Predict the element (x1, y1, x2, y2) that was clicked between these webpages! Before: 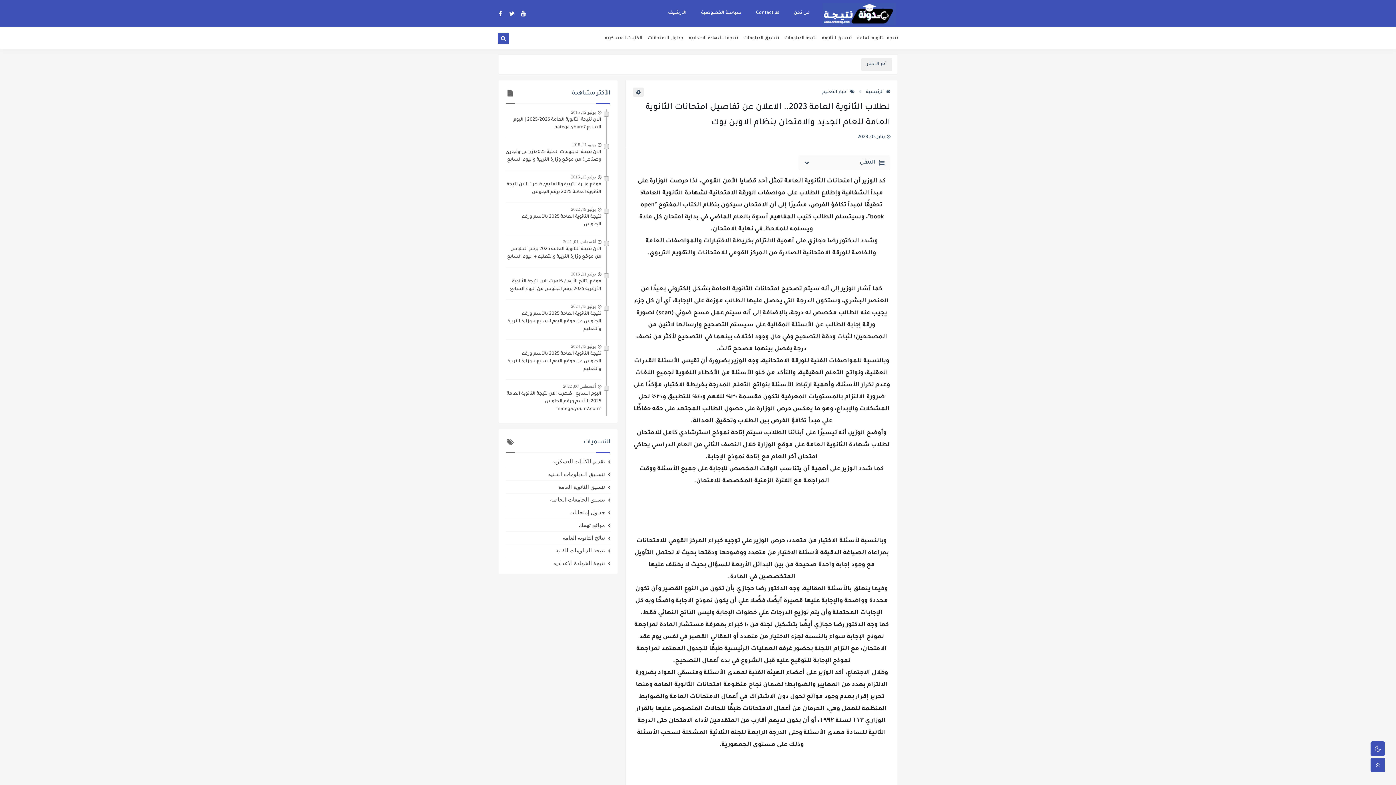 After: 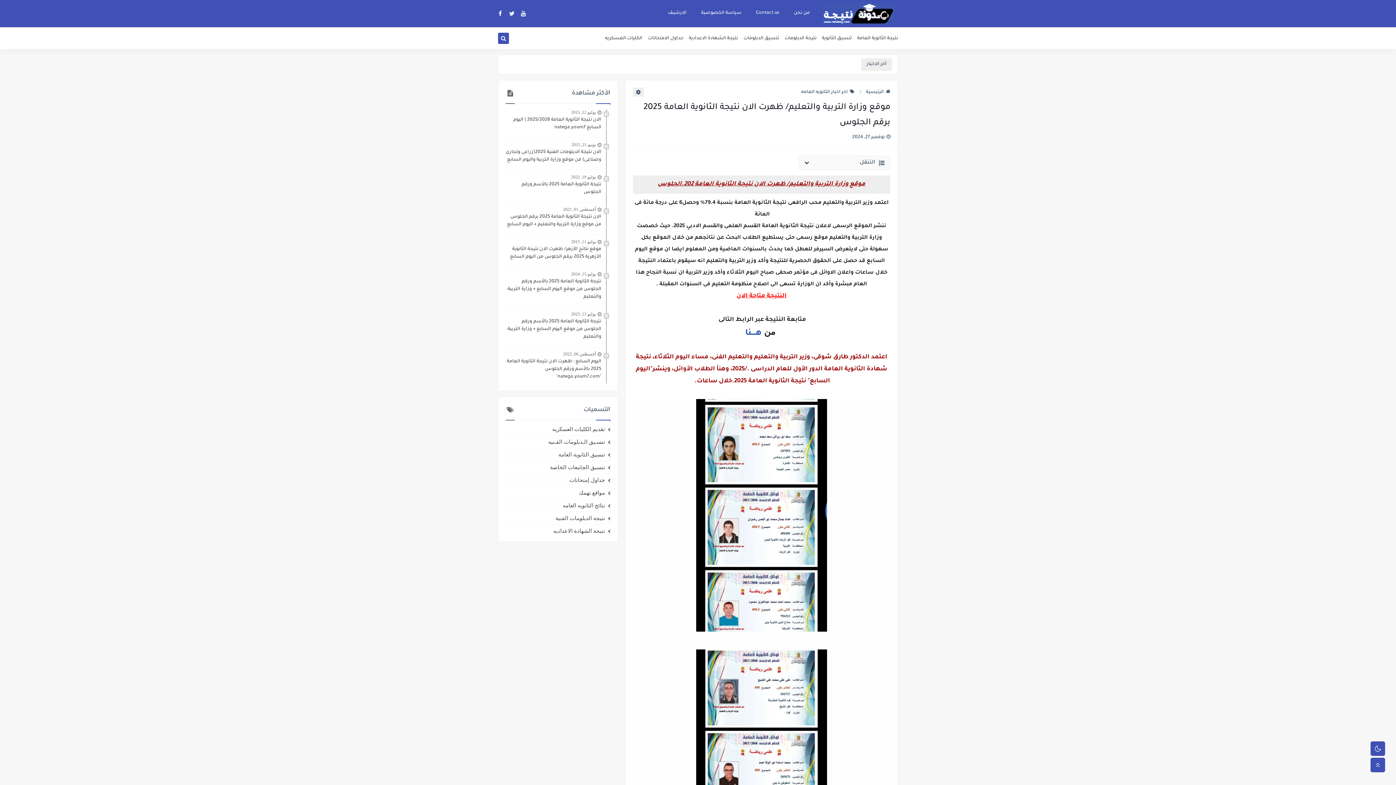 Action: bbox: (571, 174, 596, 180) label: يوليو 13, 2015